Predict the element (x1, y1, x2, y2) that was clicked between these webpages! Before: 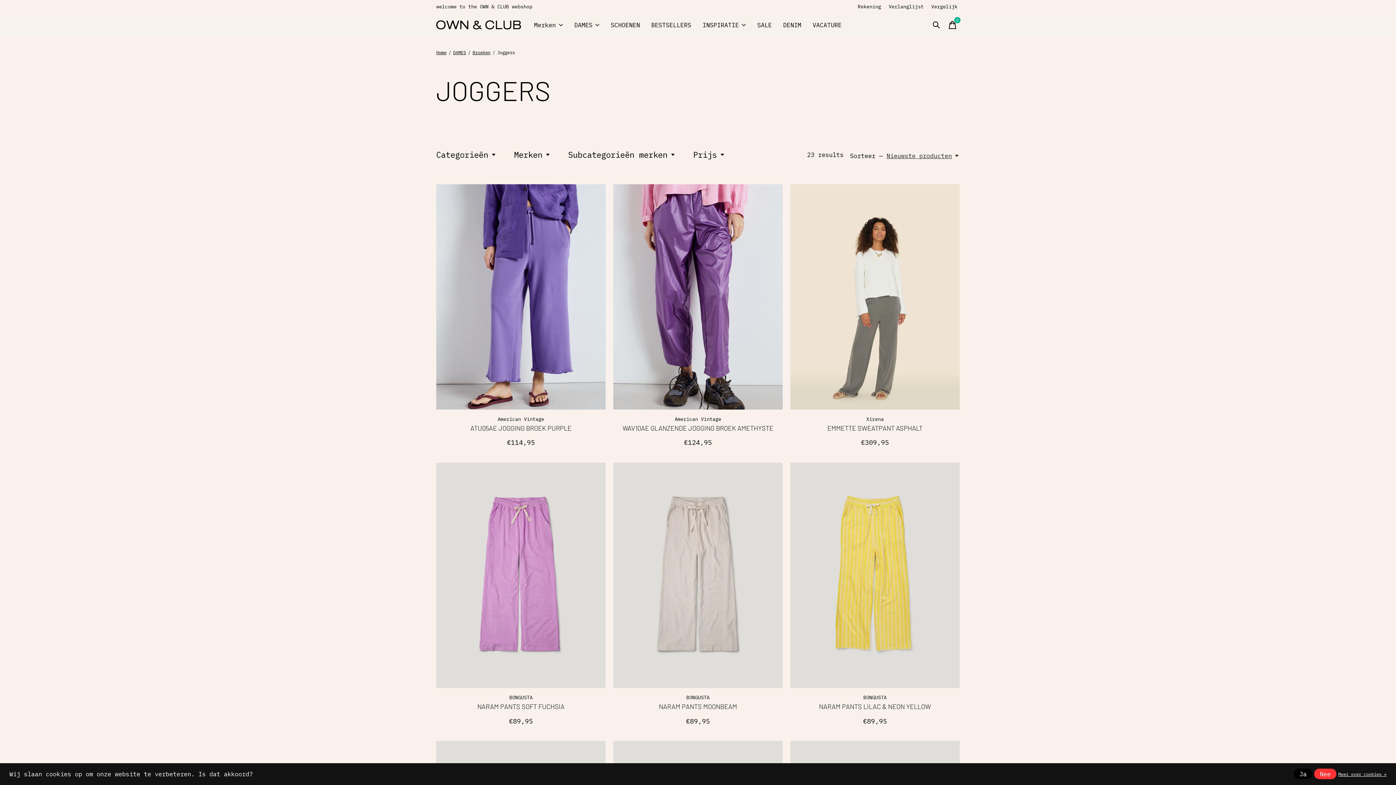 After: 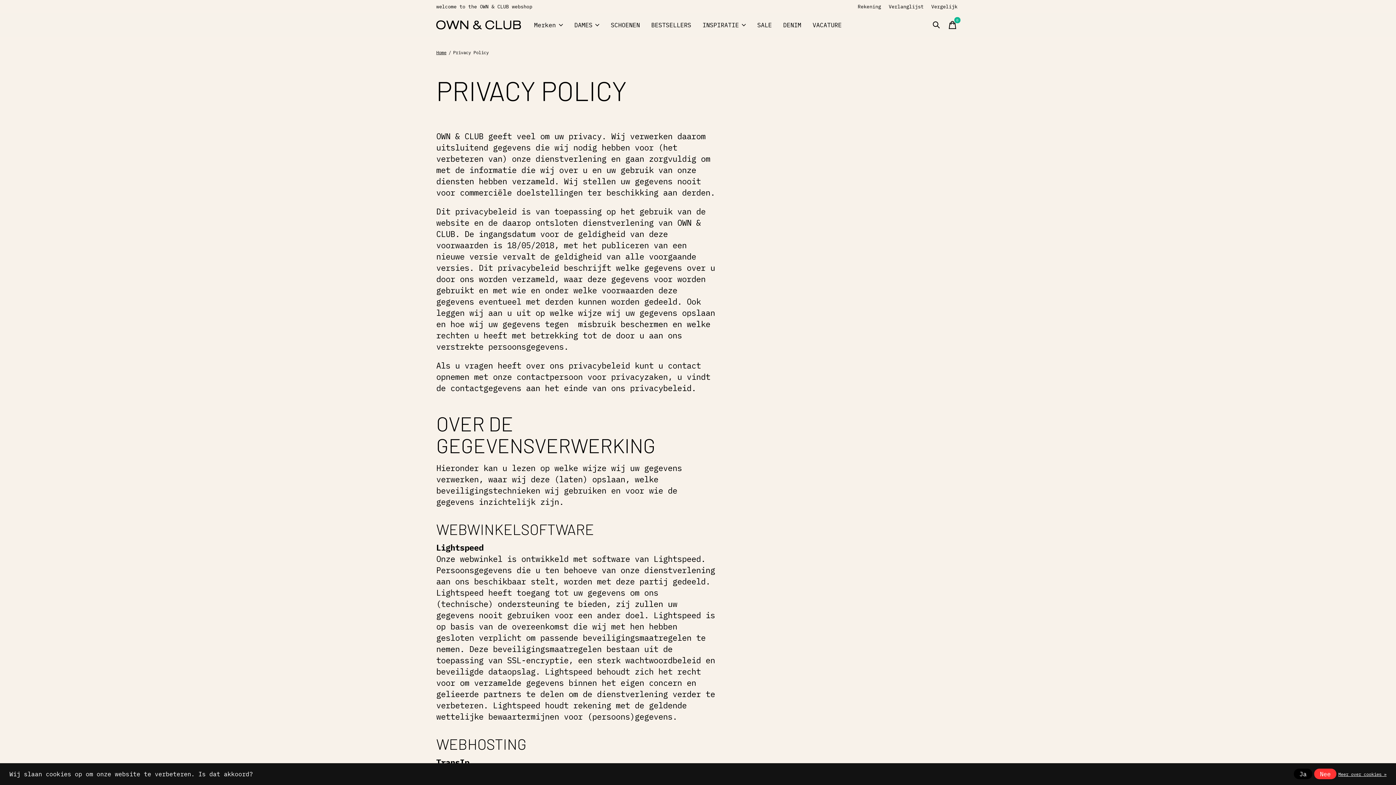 Action: label: Meer over cookies » bbox: (1338, 770, 1386, 778)